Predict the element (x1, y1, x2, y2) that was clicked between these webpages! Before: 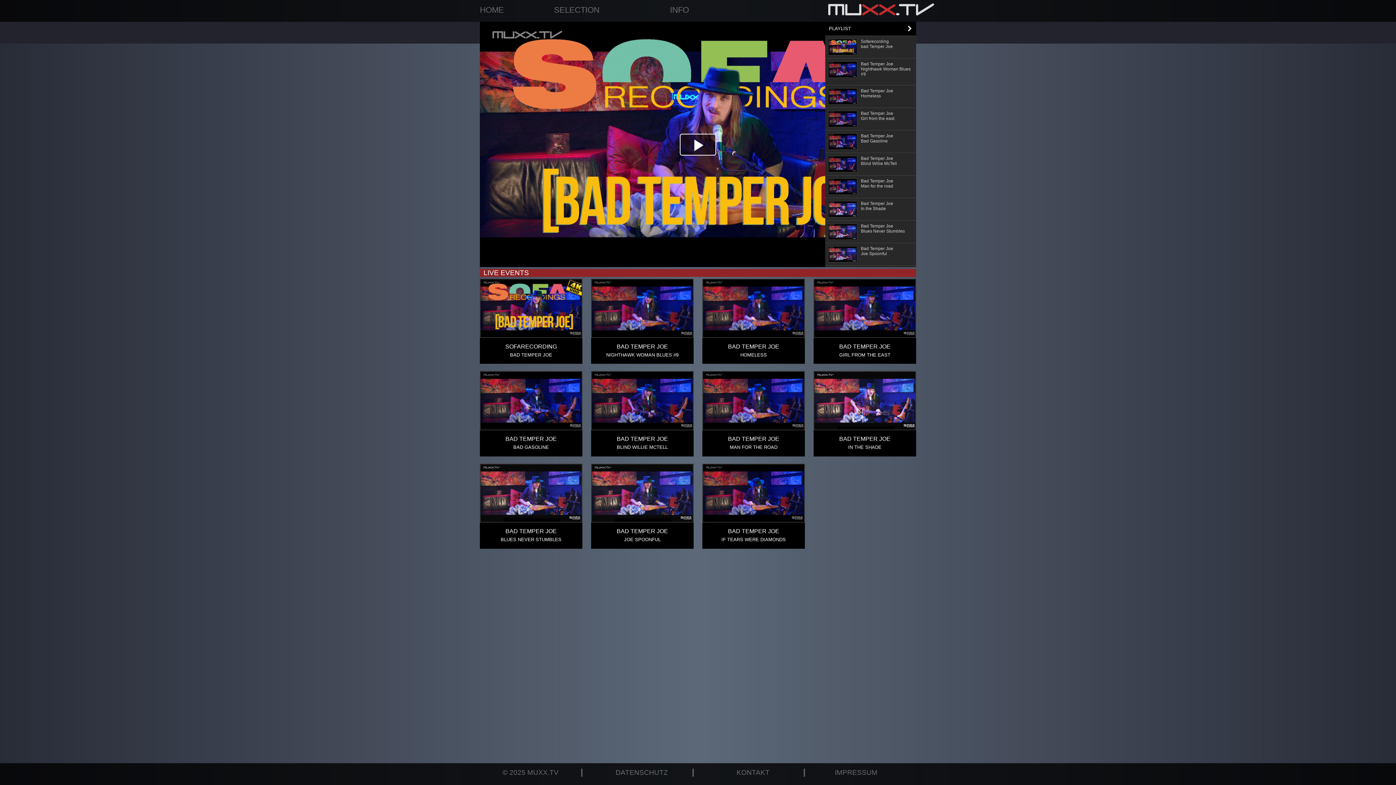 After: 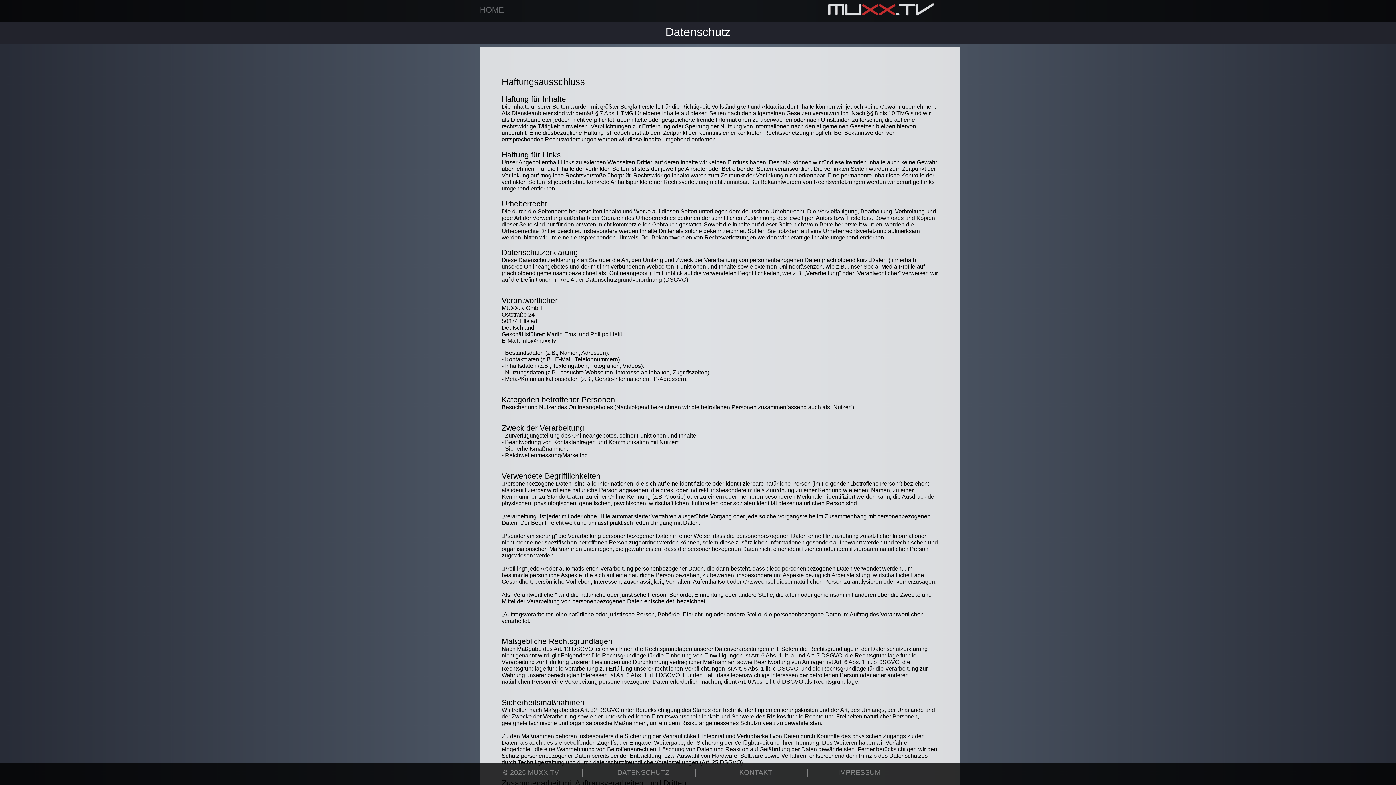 Action: label: DATENSCHUTZ bbox: (615, 769, 668, 776)